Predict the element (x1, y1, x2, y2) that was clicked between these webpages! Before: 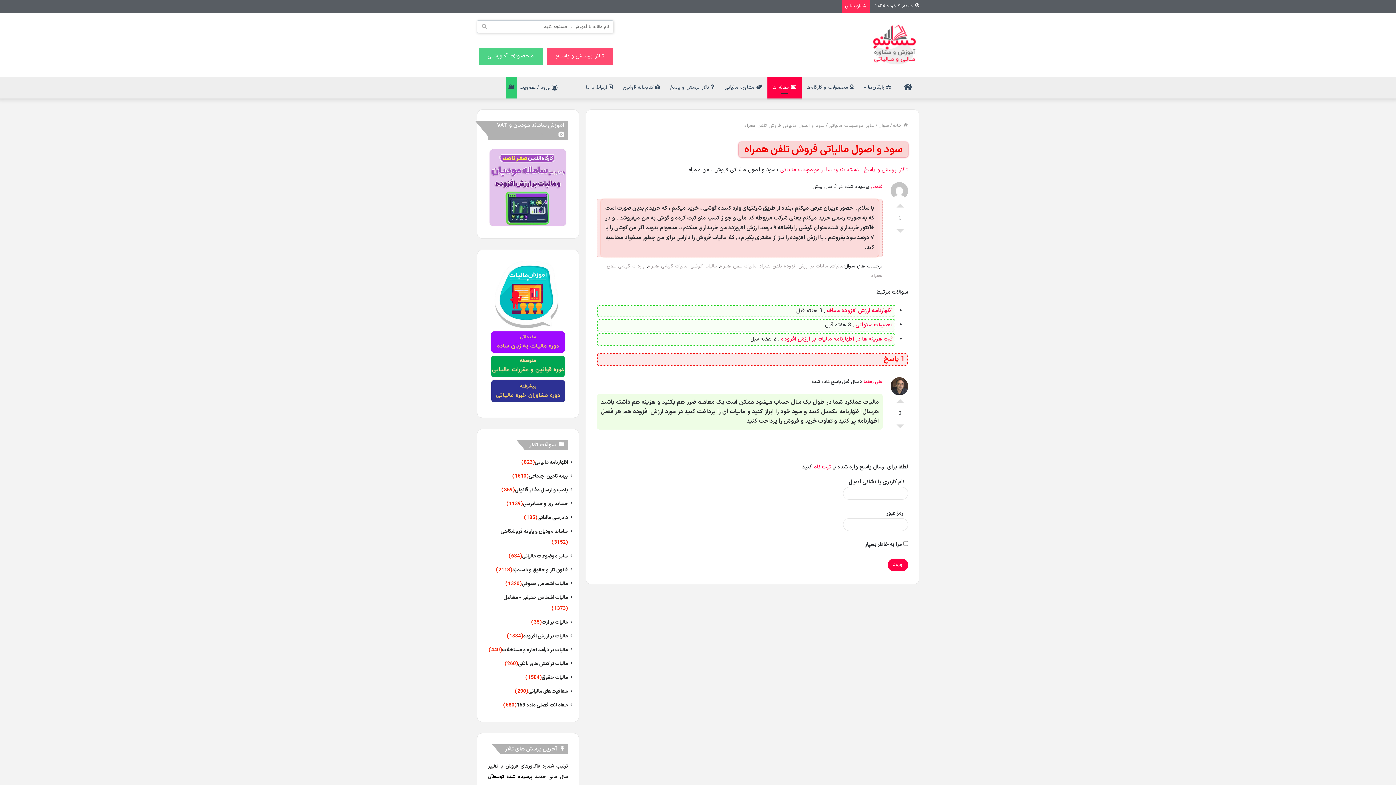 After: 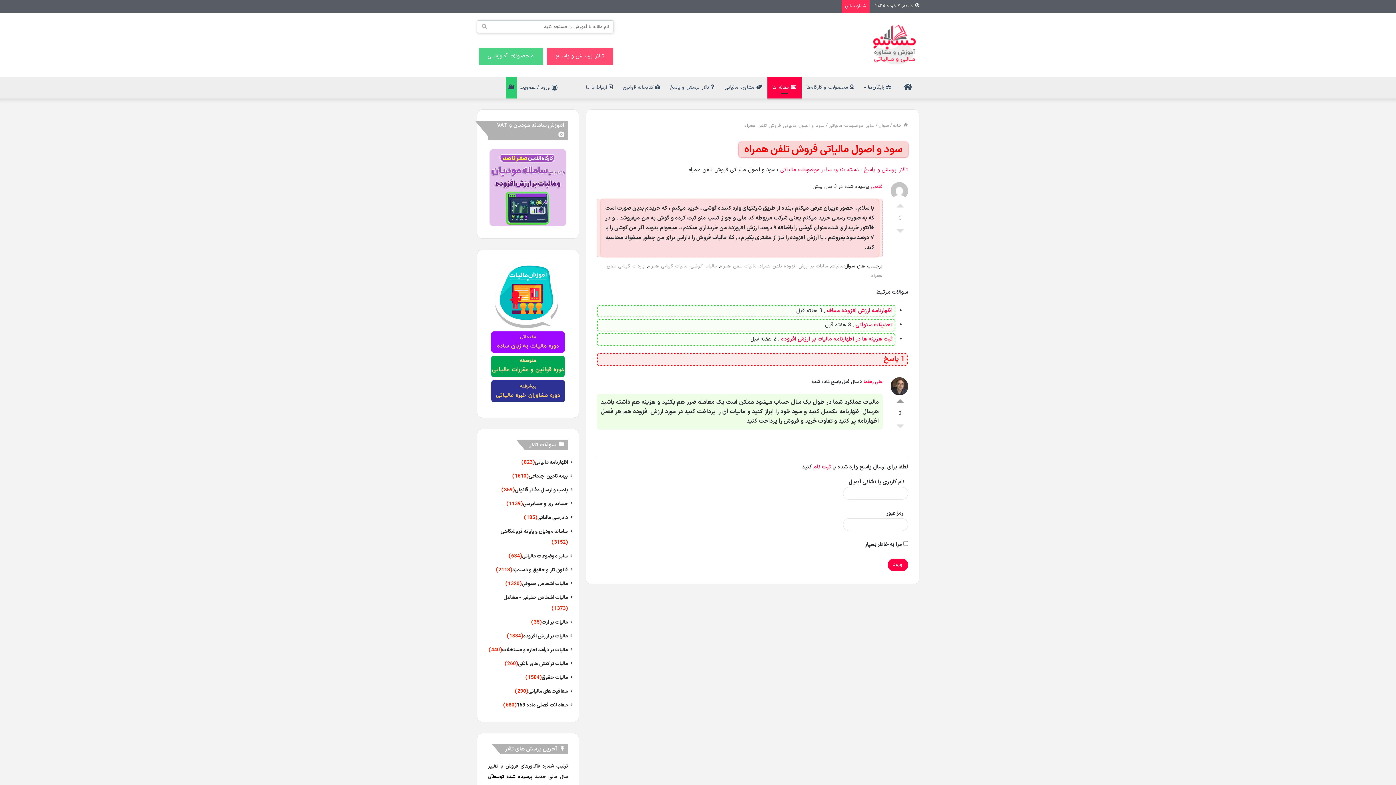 Action: label: امتیاز مثبت bbox: (896, 395, 903, 402)